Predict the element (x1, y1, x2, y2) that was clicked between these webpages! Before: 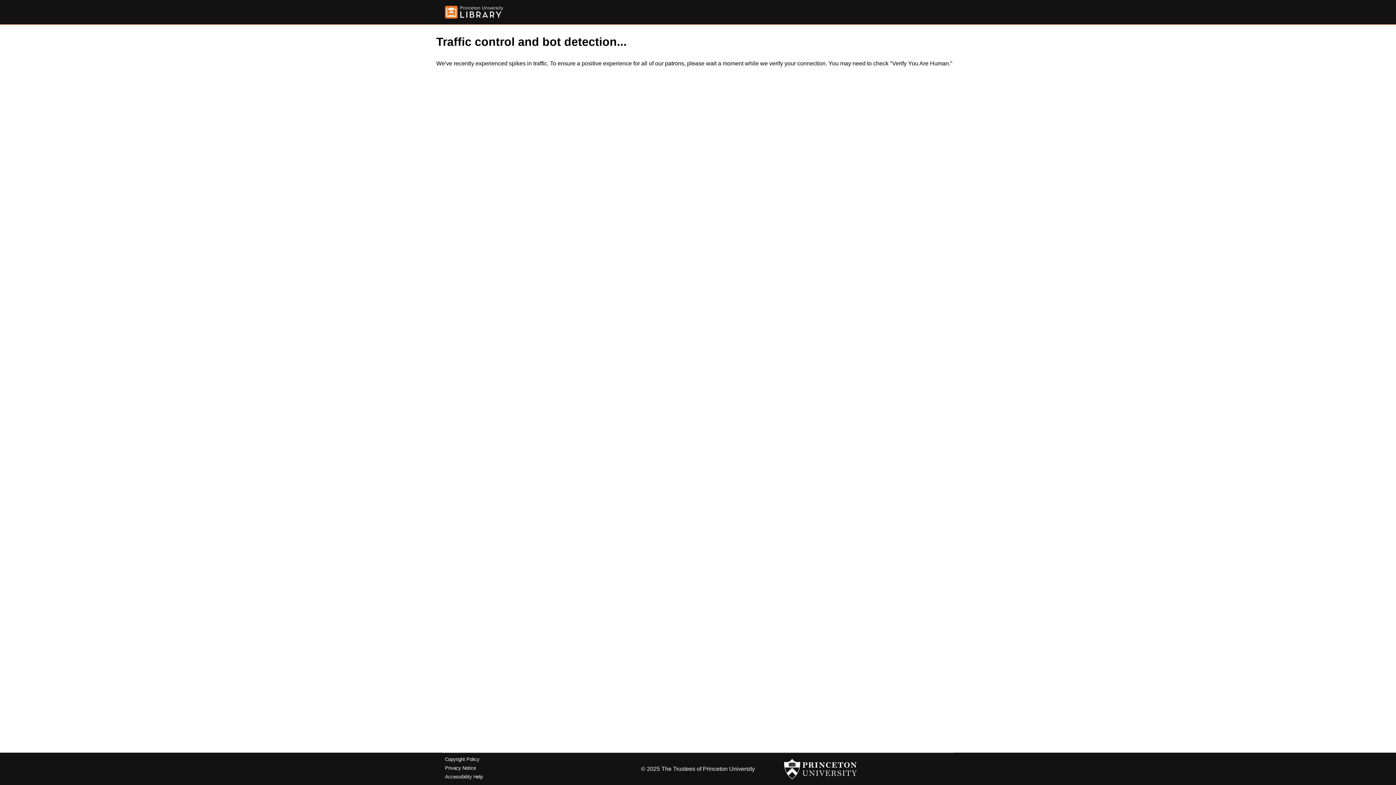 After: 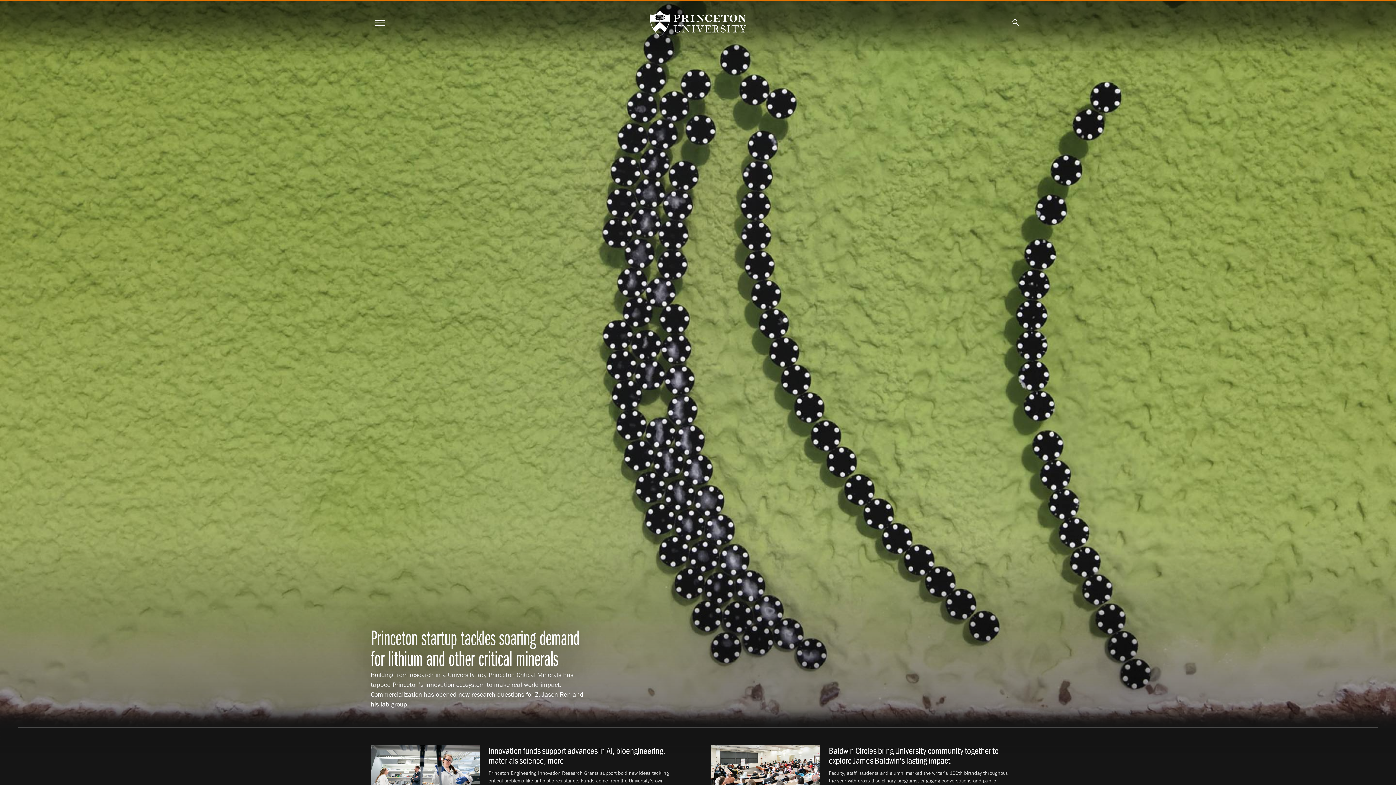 Action: bbox: (784, 756, 857, 782)